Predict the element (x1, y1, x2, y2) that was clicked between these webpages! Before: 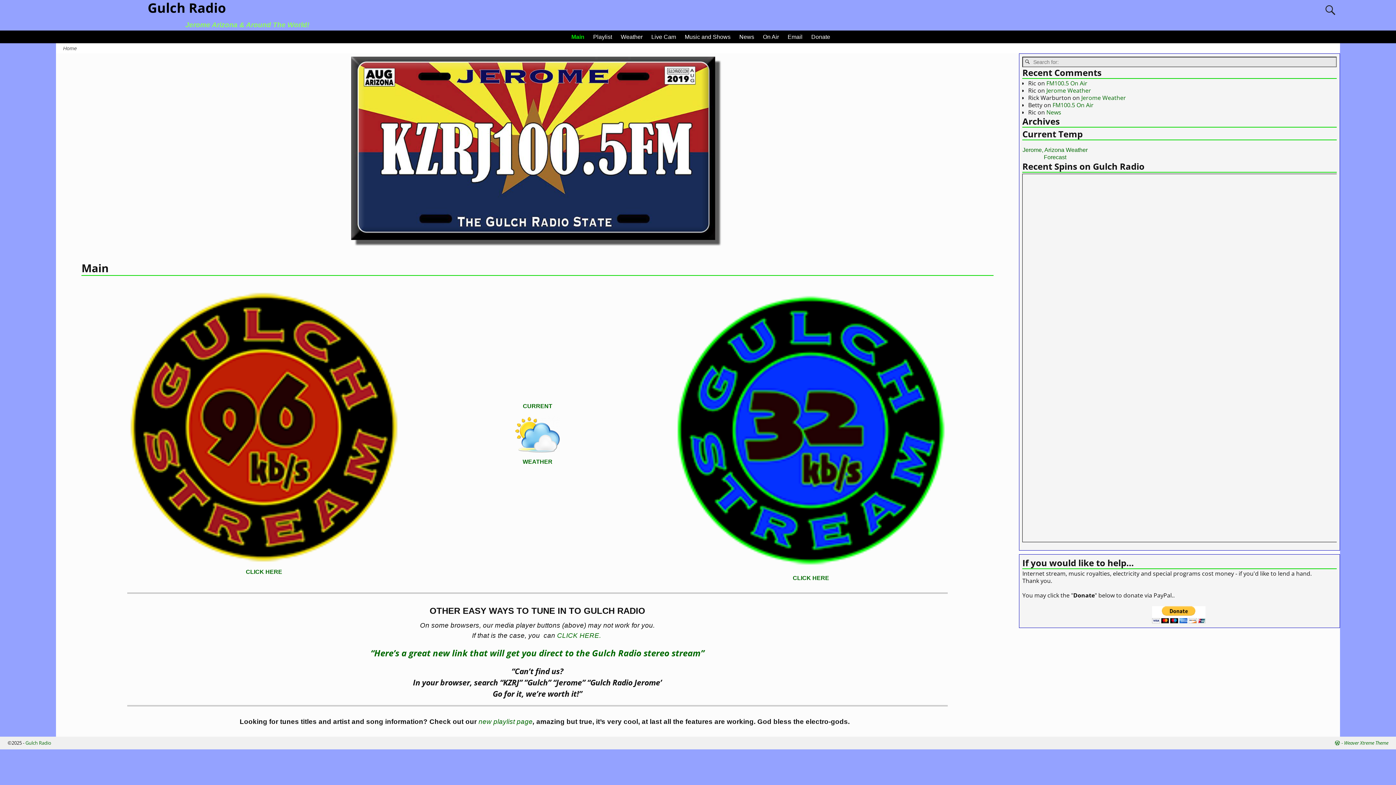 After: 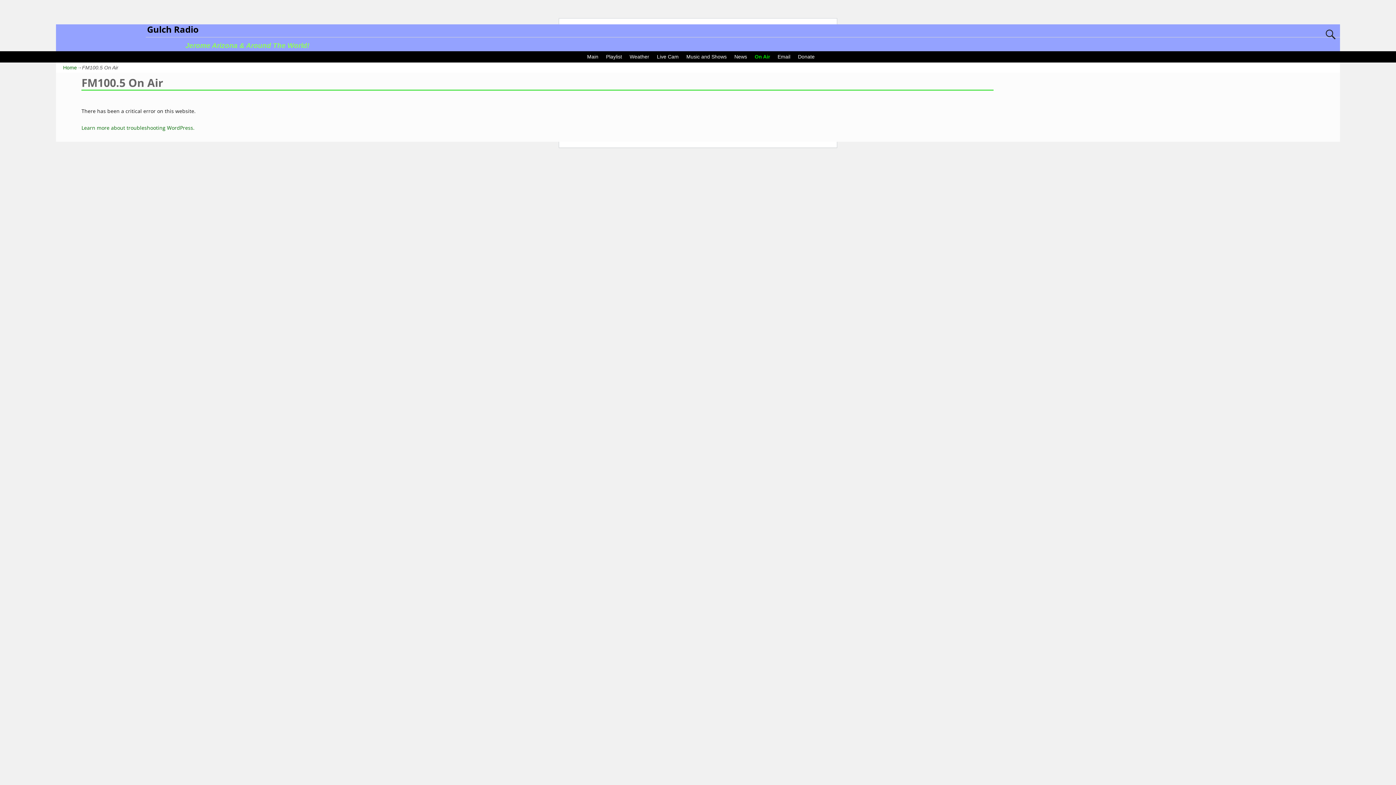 Action: label: FM100.5 On Air bbox: (1046, 79, 1087, 87)